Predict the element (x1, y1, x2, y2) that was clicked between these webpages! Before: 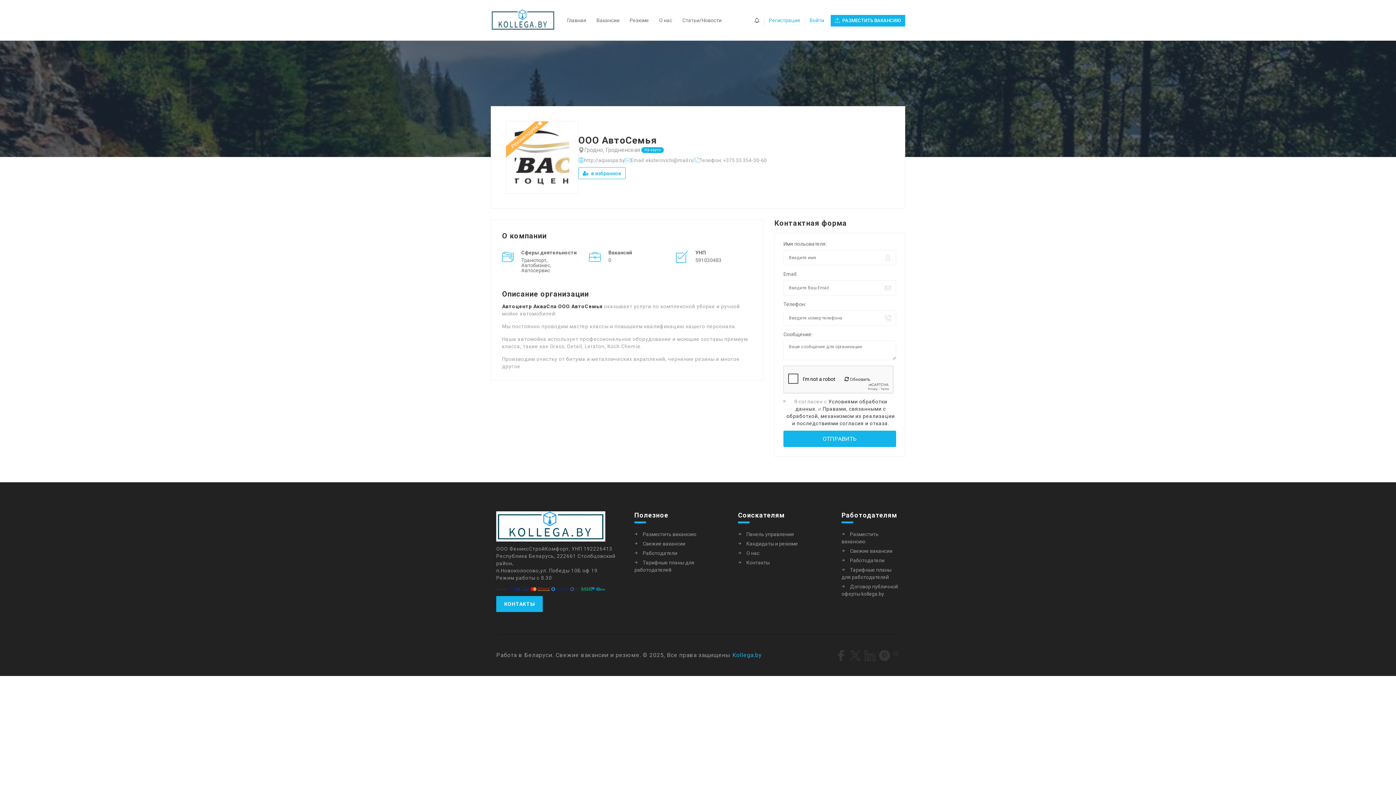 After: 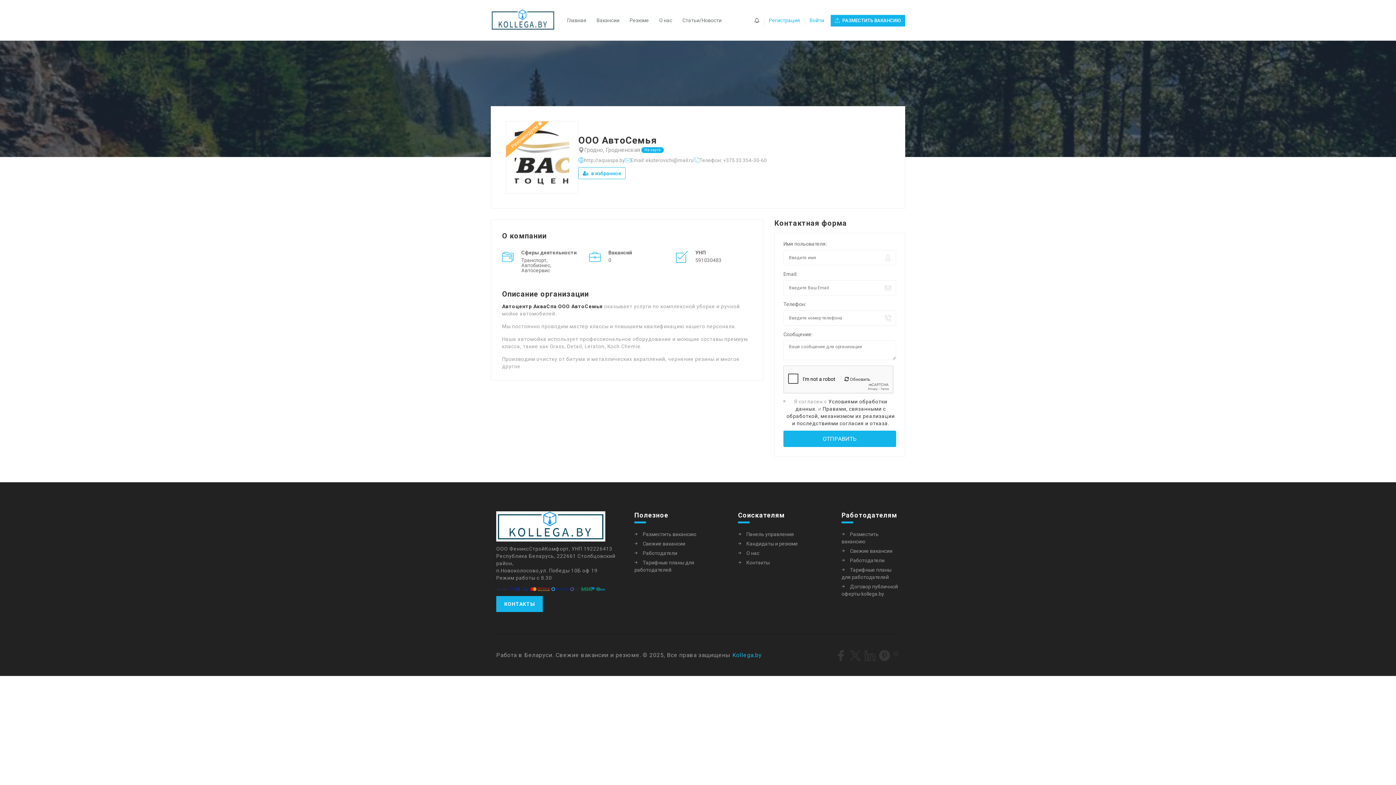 Action: bbox: (732, 652, 762, 658) label: Kollega.by